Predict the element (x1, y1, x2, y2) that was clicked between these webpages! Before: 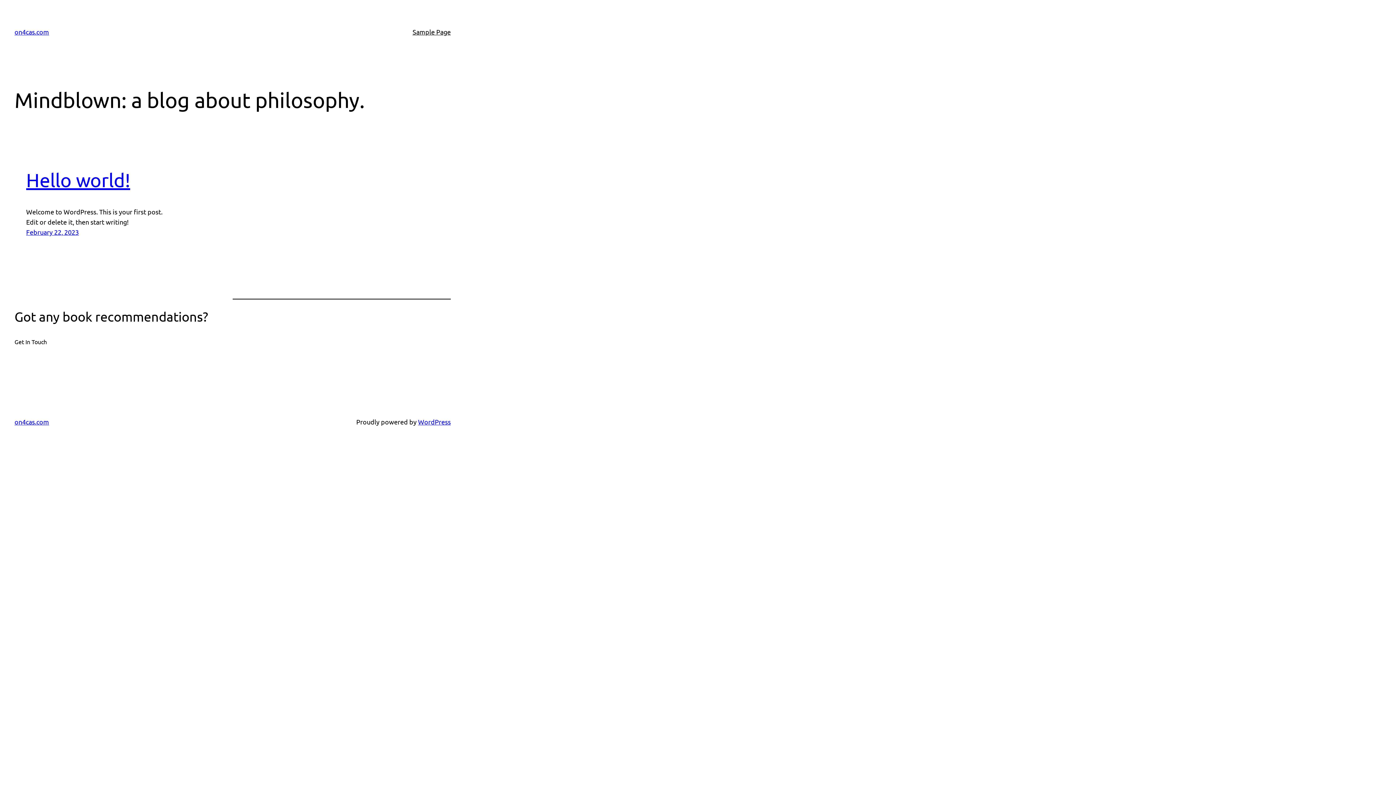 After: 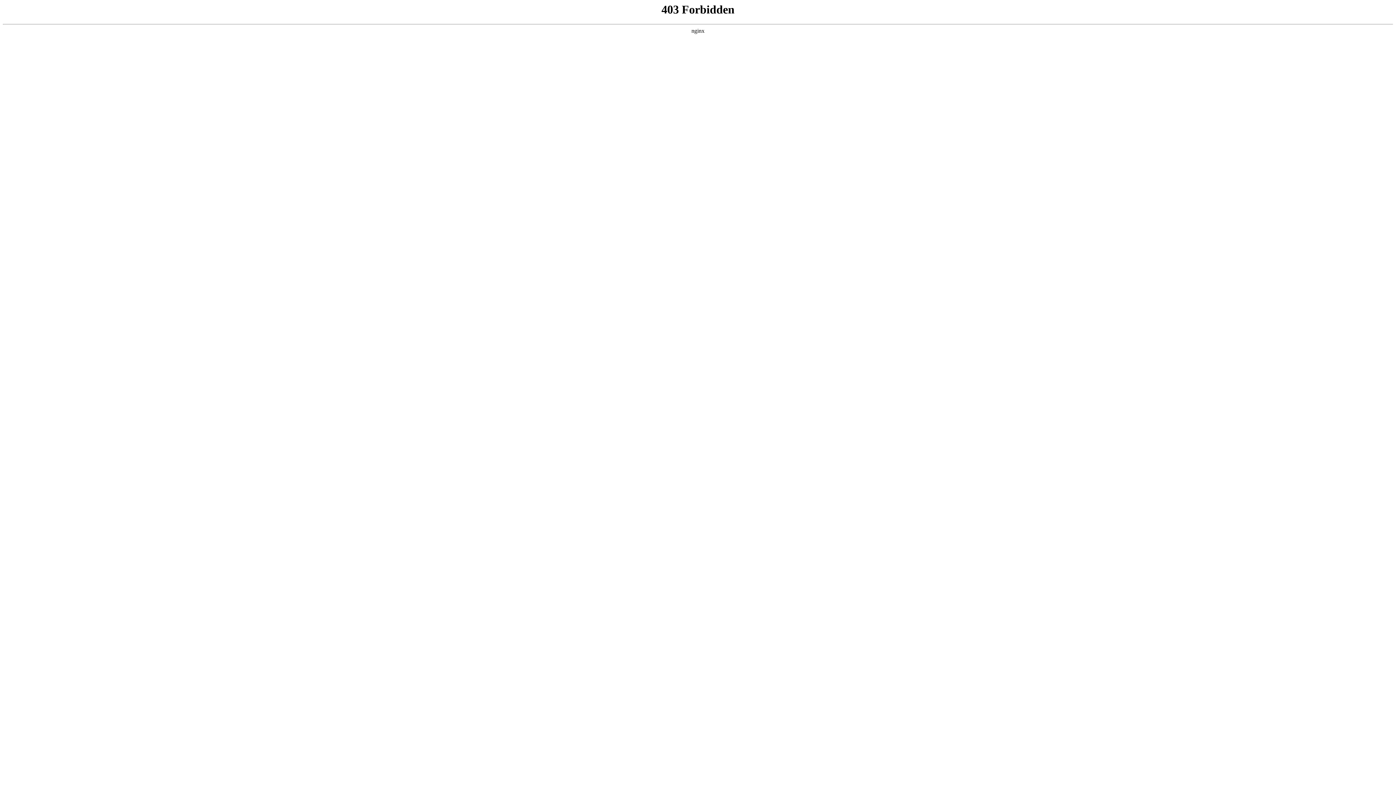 Action: label: WordPress bbox: (418, 418, 450, 425)